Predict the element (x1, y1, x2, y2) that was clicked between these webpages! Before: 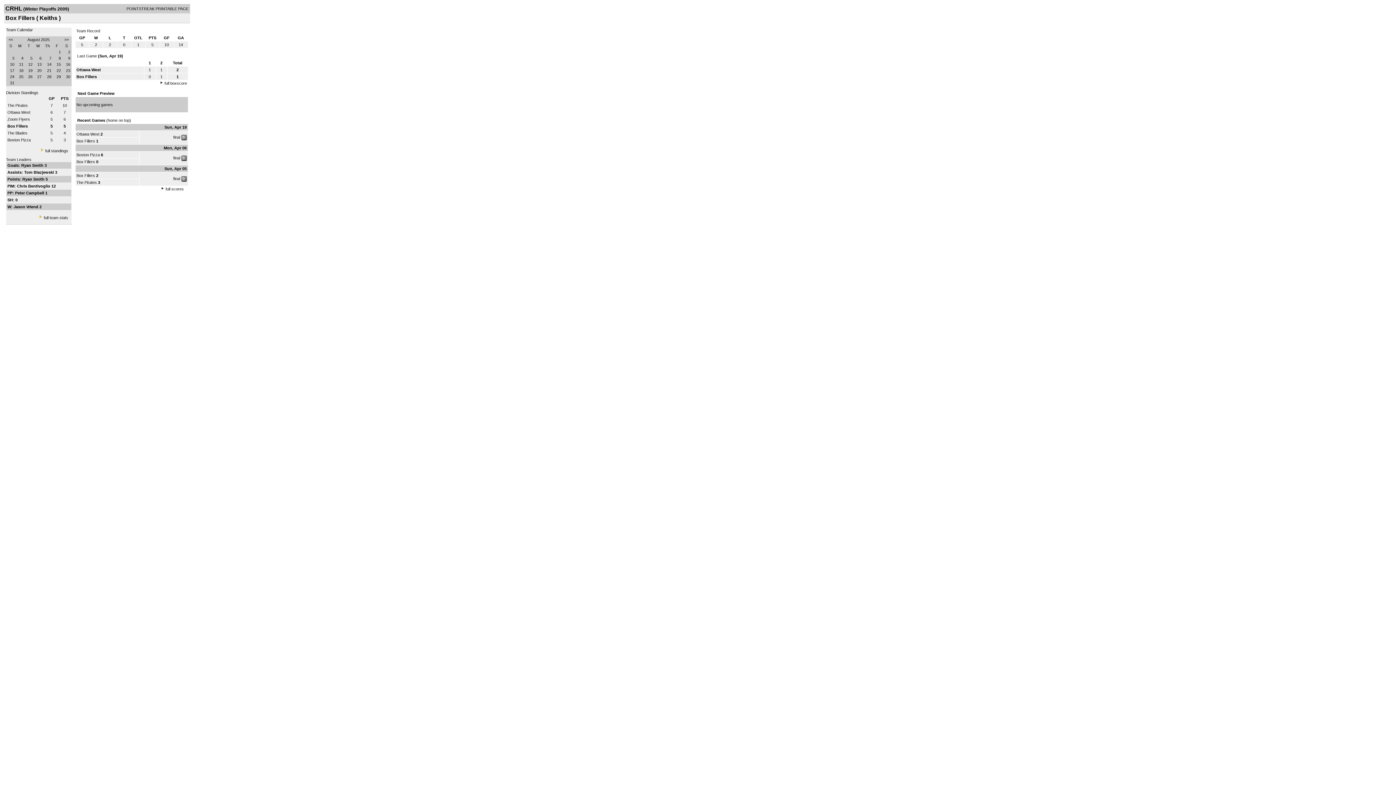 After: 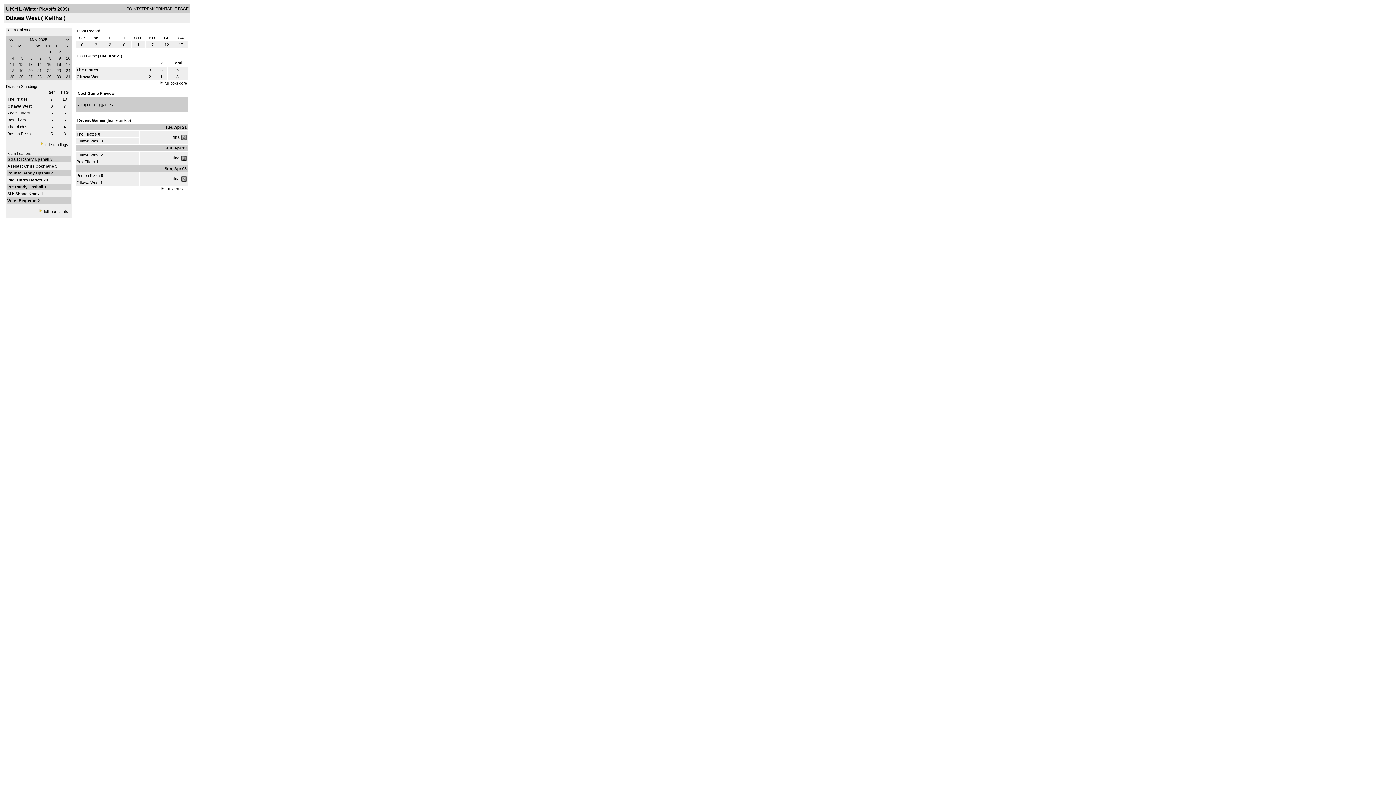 Action: bbox: (7, 110, 30, 114) label: Ottawa West